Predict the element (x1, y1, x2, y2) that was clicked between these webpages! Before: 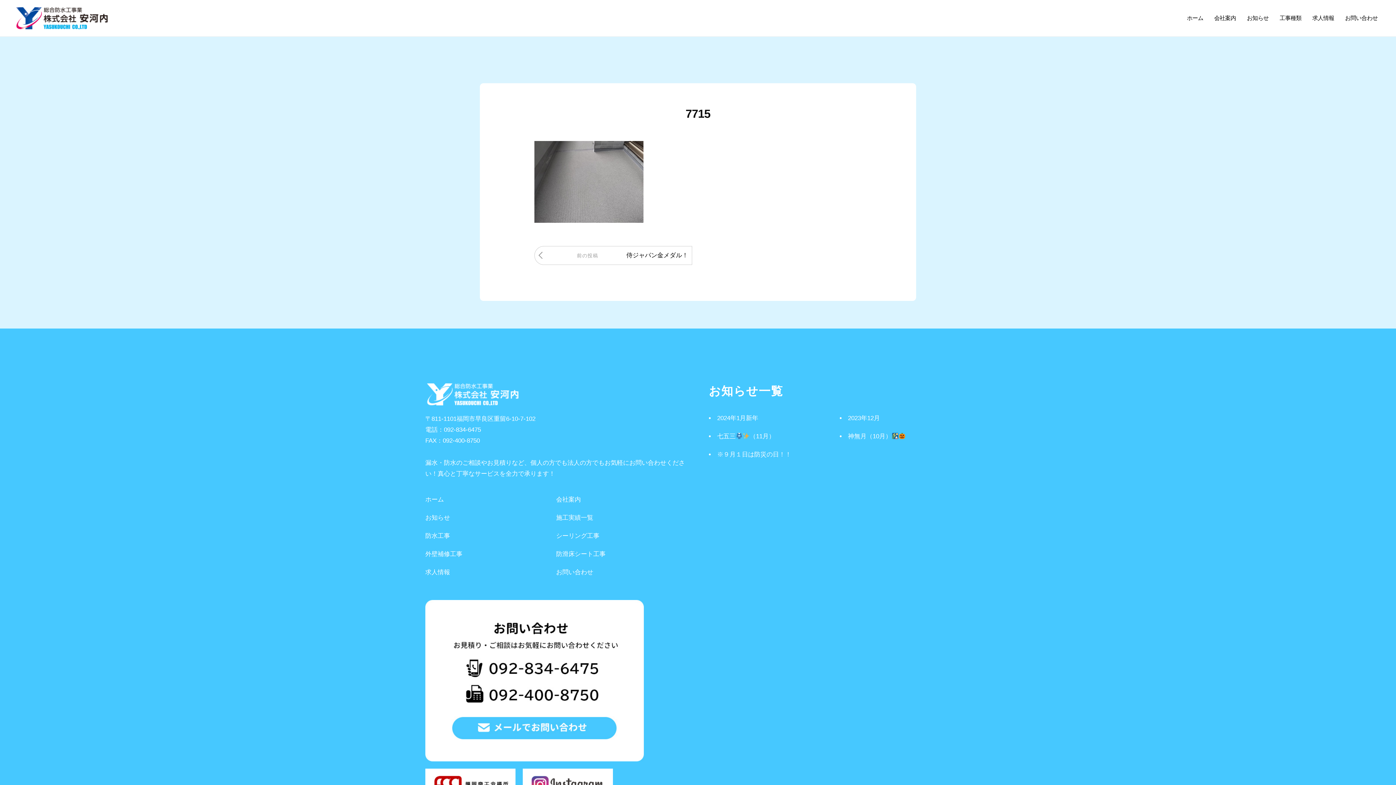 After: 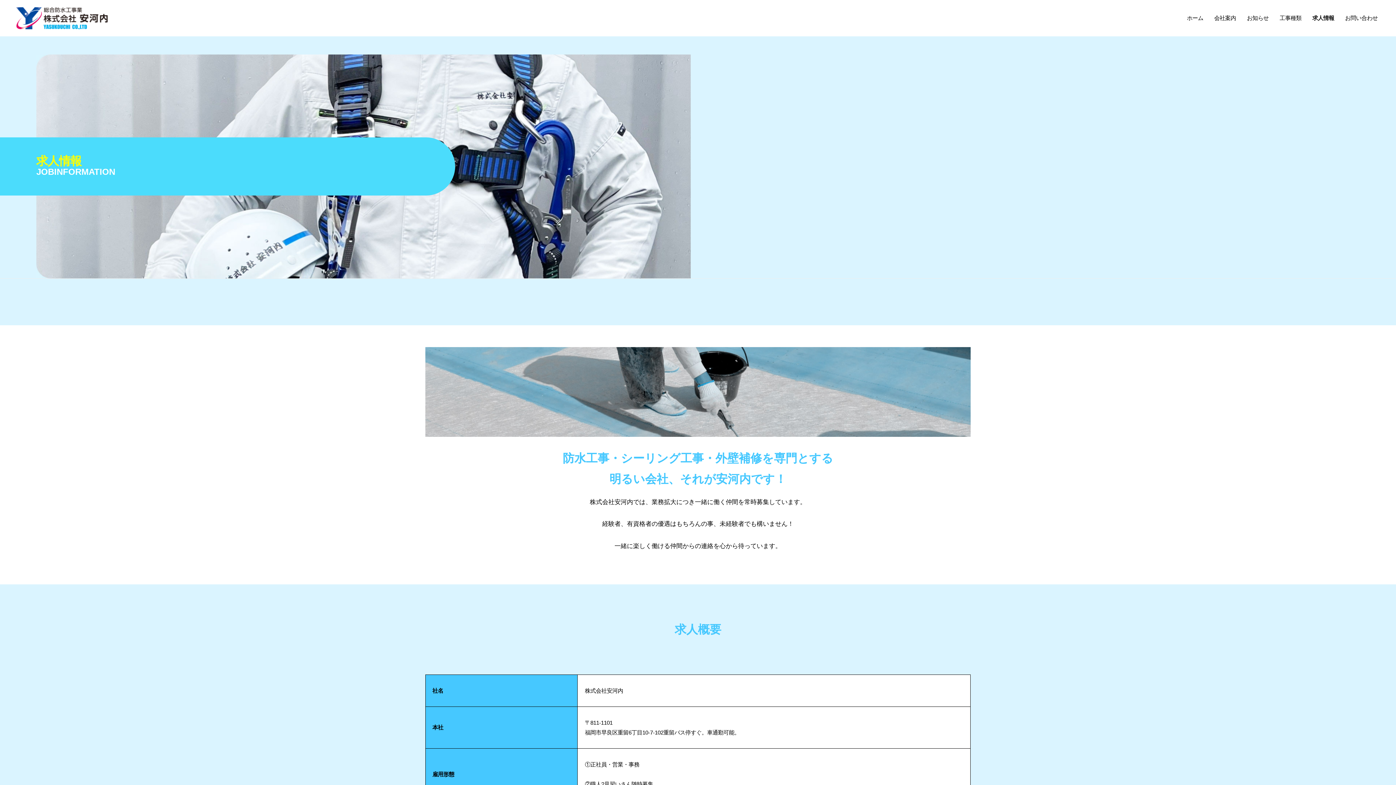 Action: label: 求人情報 bbox: (1307, 8, 1340, 27)